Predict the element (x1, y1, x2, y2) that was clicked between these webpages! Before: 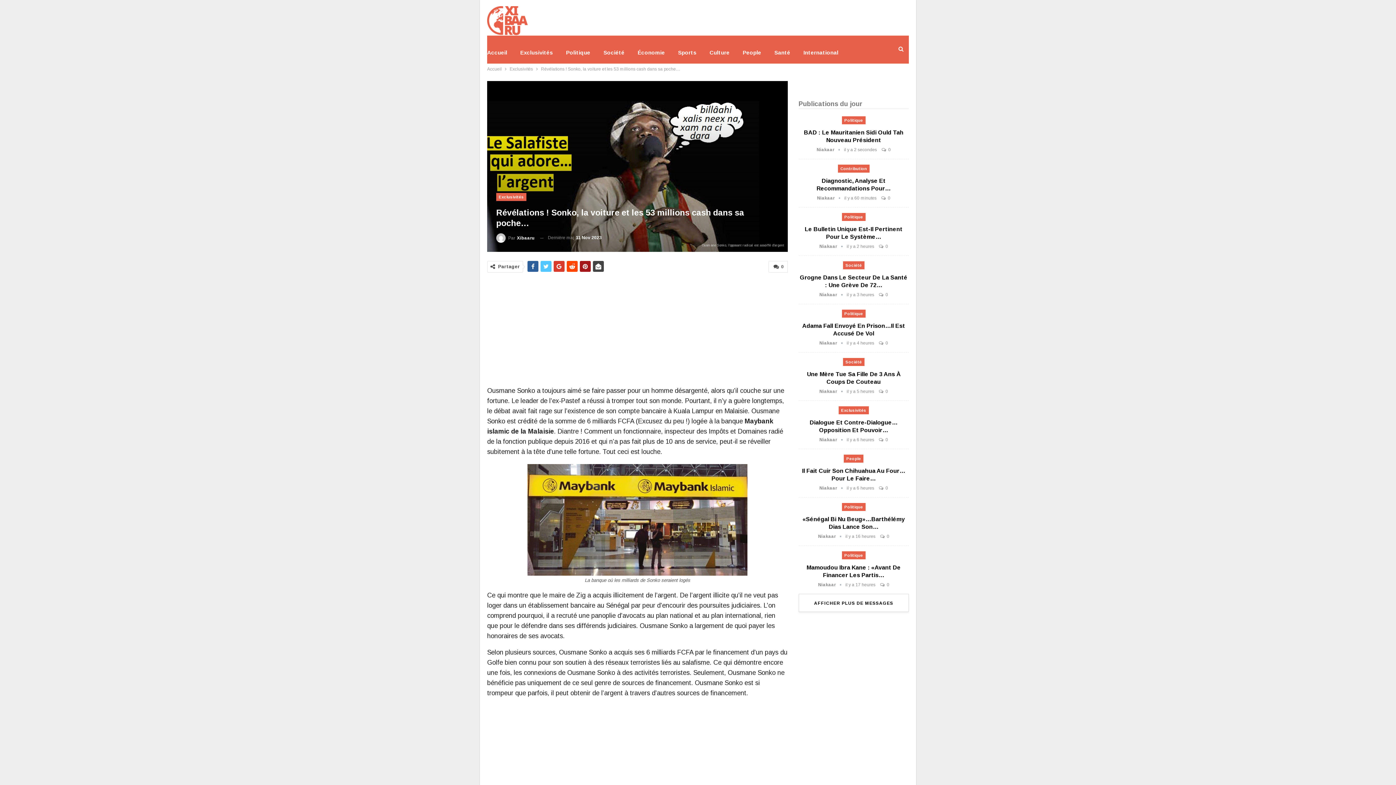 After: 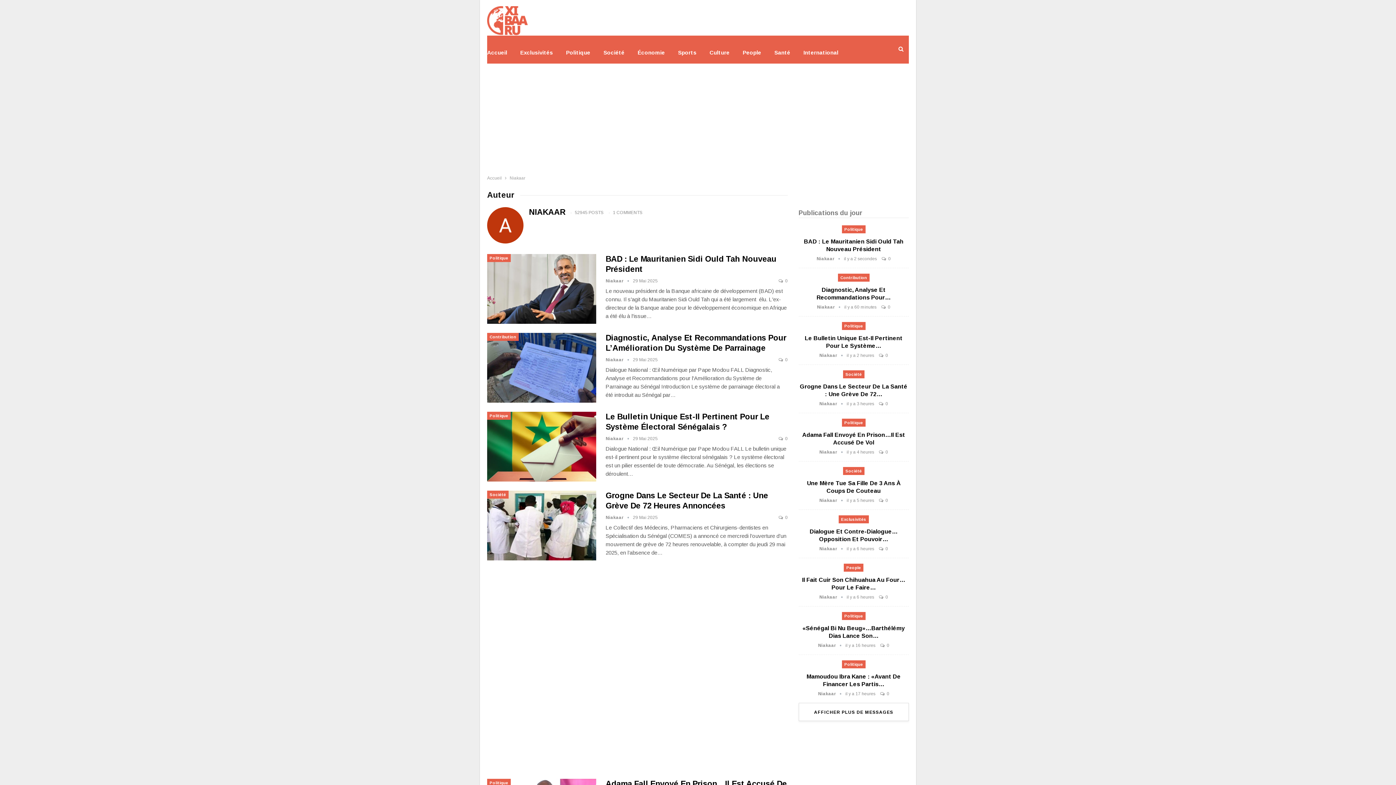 Action: bbox: (819, 340, 846, 345) label: Niakaar  